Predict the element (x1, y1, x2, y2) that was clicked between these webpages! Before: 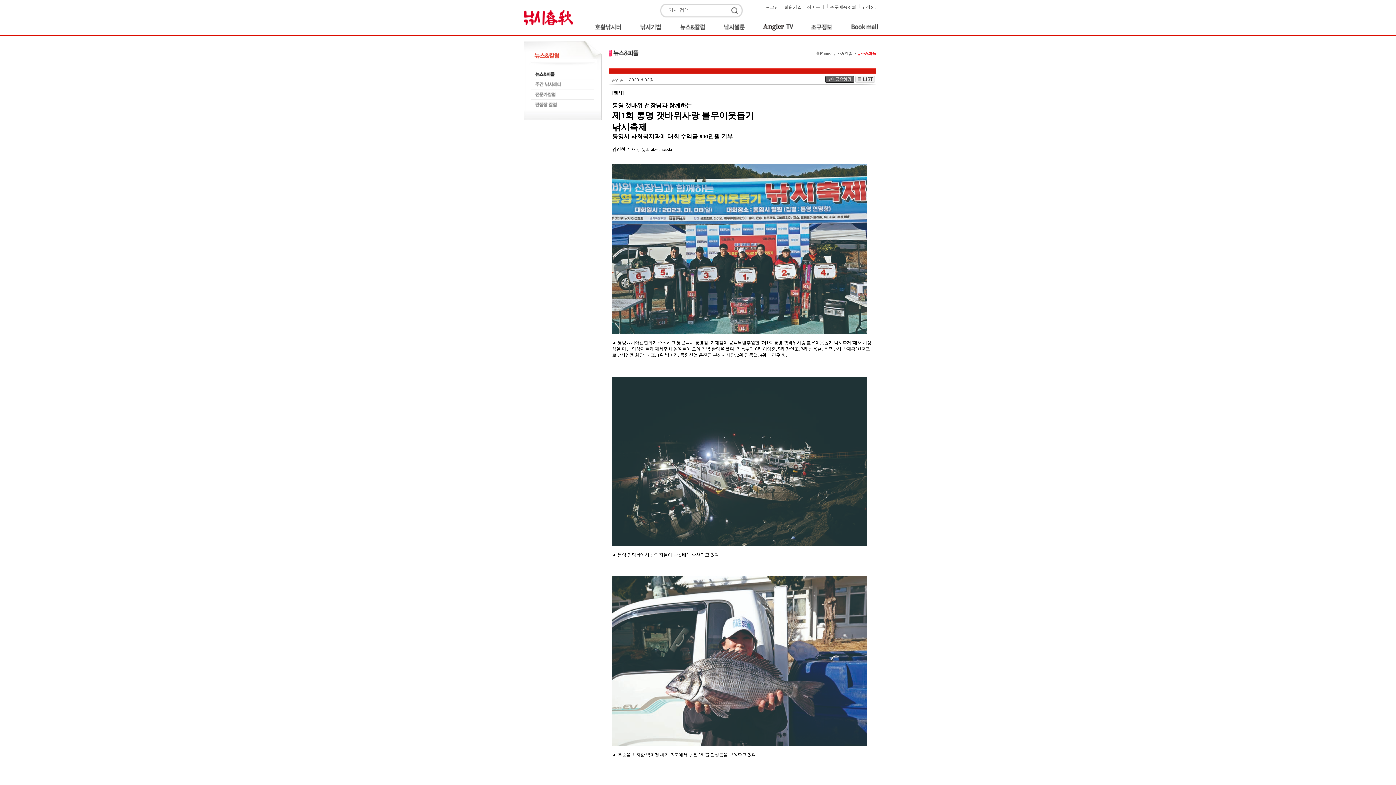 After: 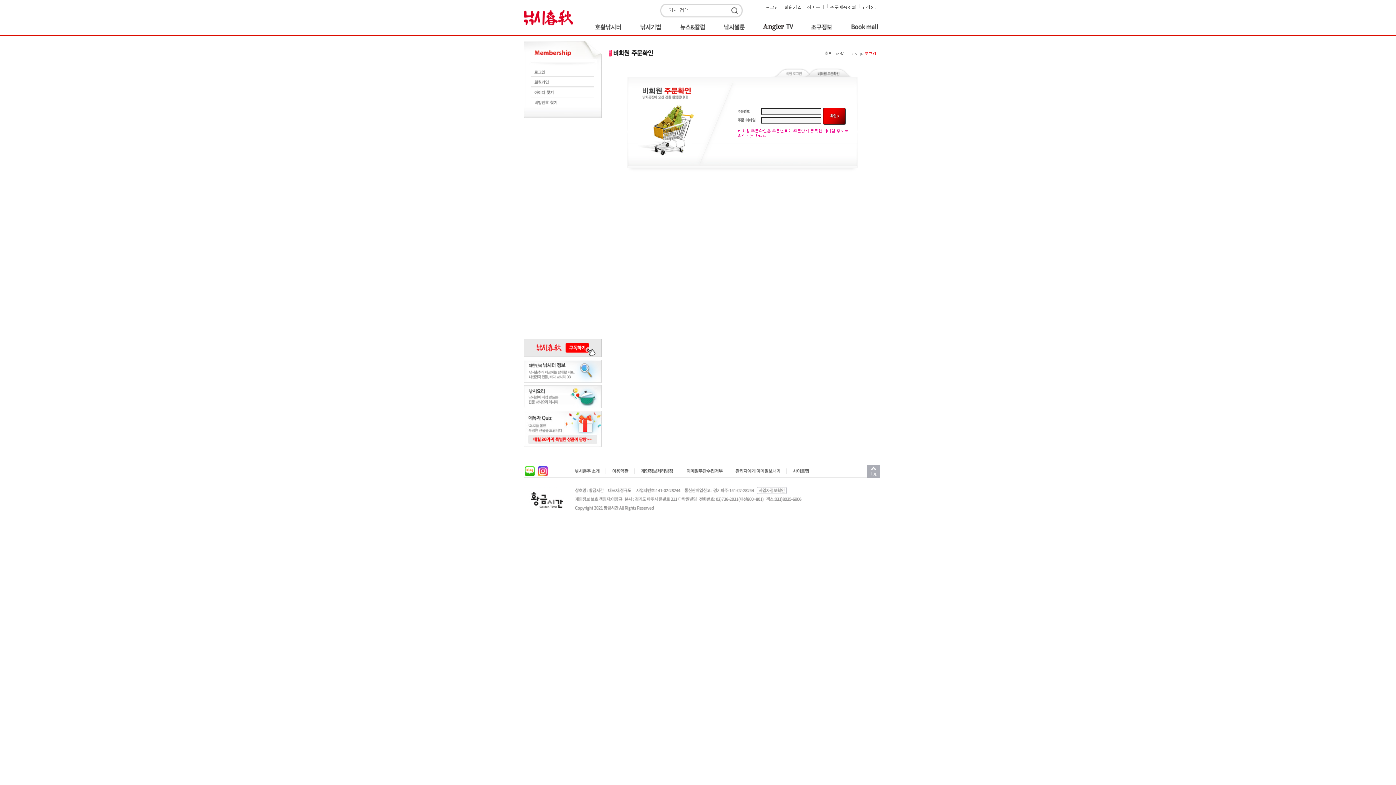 Action: bbox: (830, 4, 856, 9) label: 주문배송조회